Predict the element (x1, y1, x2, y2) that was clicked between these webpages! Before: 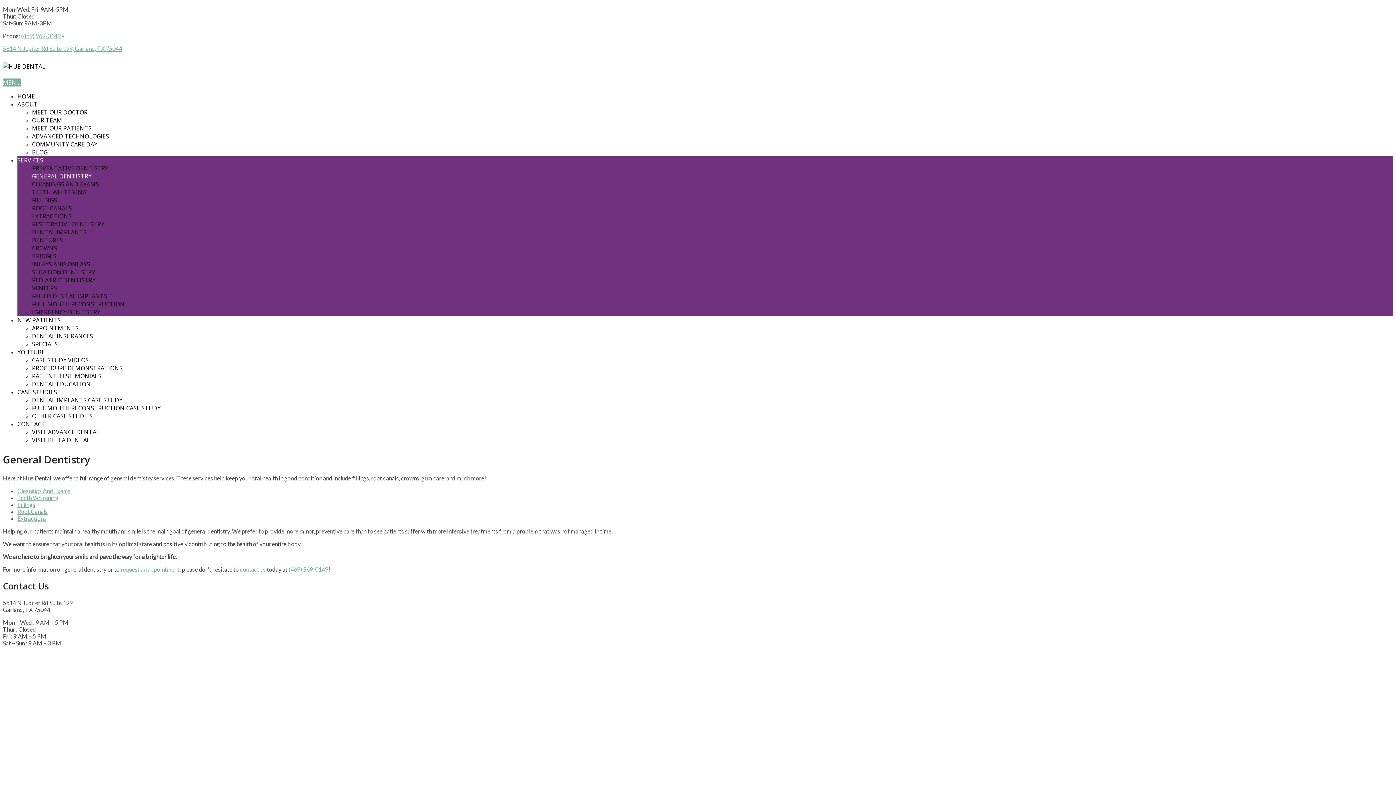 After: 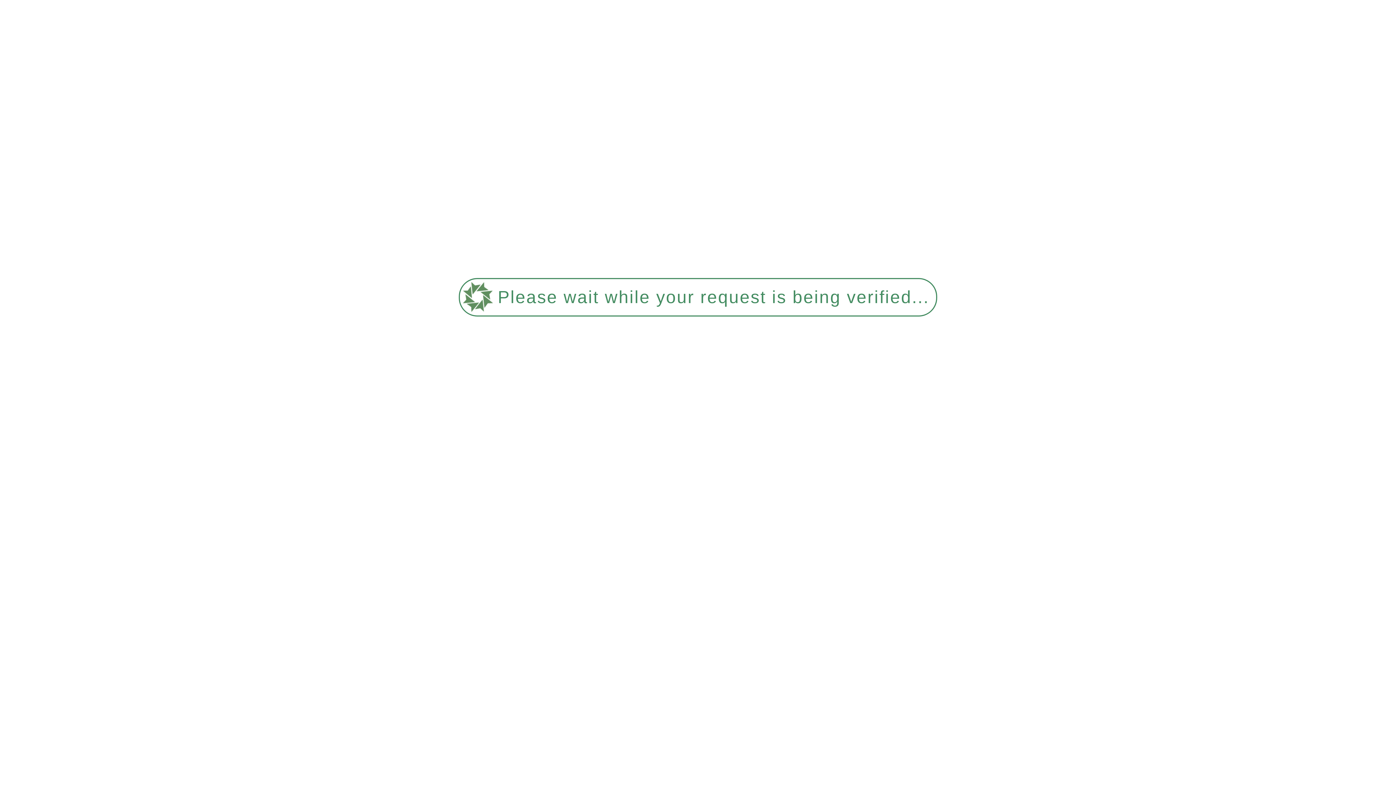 Action: label: Cleanings And Exams bbox: (17, 487, 70, 494)